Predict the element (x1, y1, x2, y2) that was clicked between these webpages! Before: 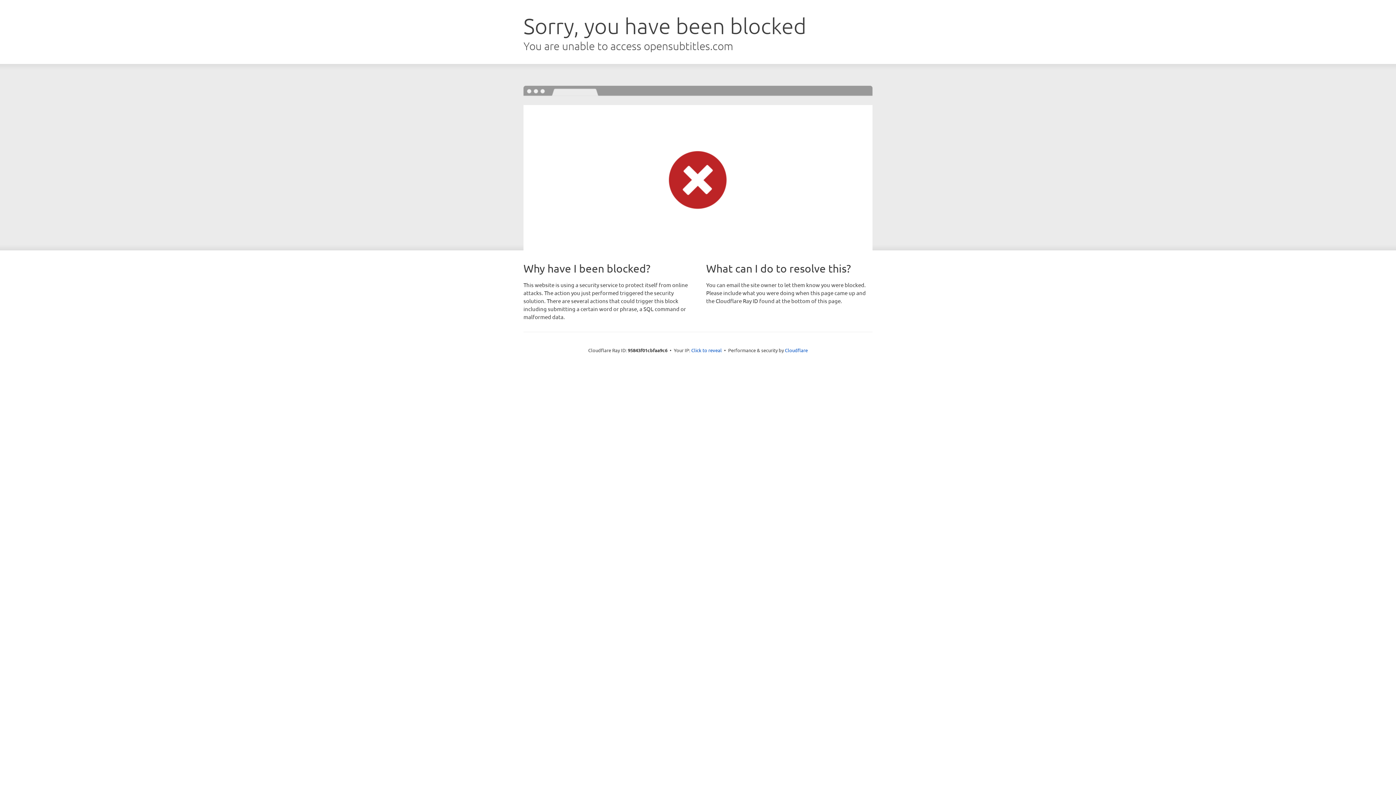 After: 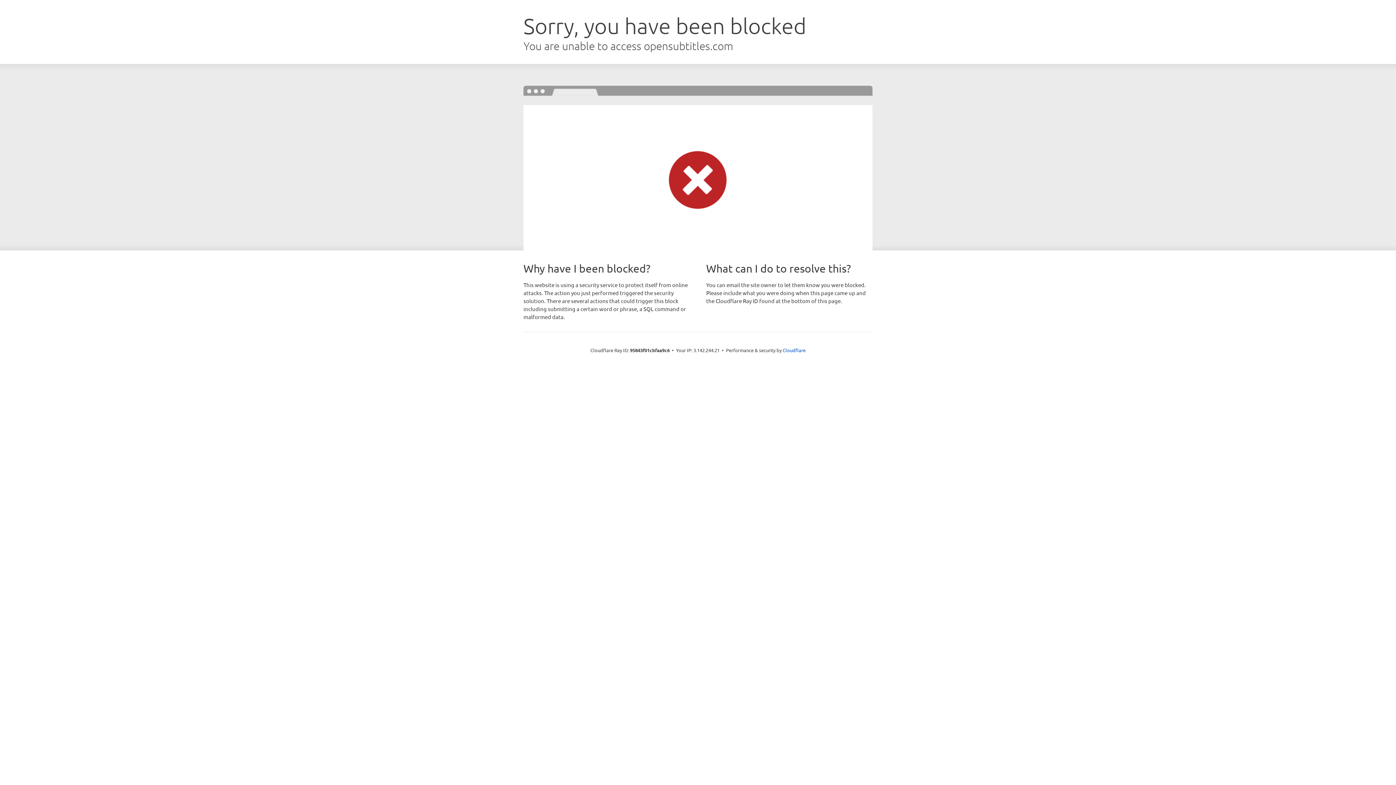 Action: bbox: (691, 346, 722, 353) label: Click to reveal